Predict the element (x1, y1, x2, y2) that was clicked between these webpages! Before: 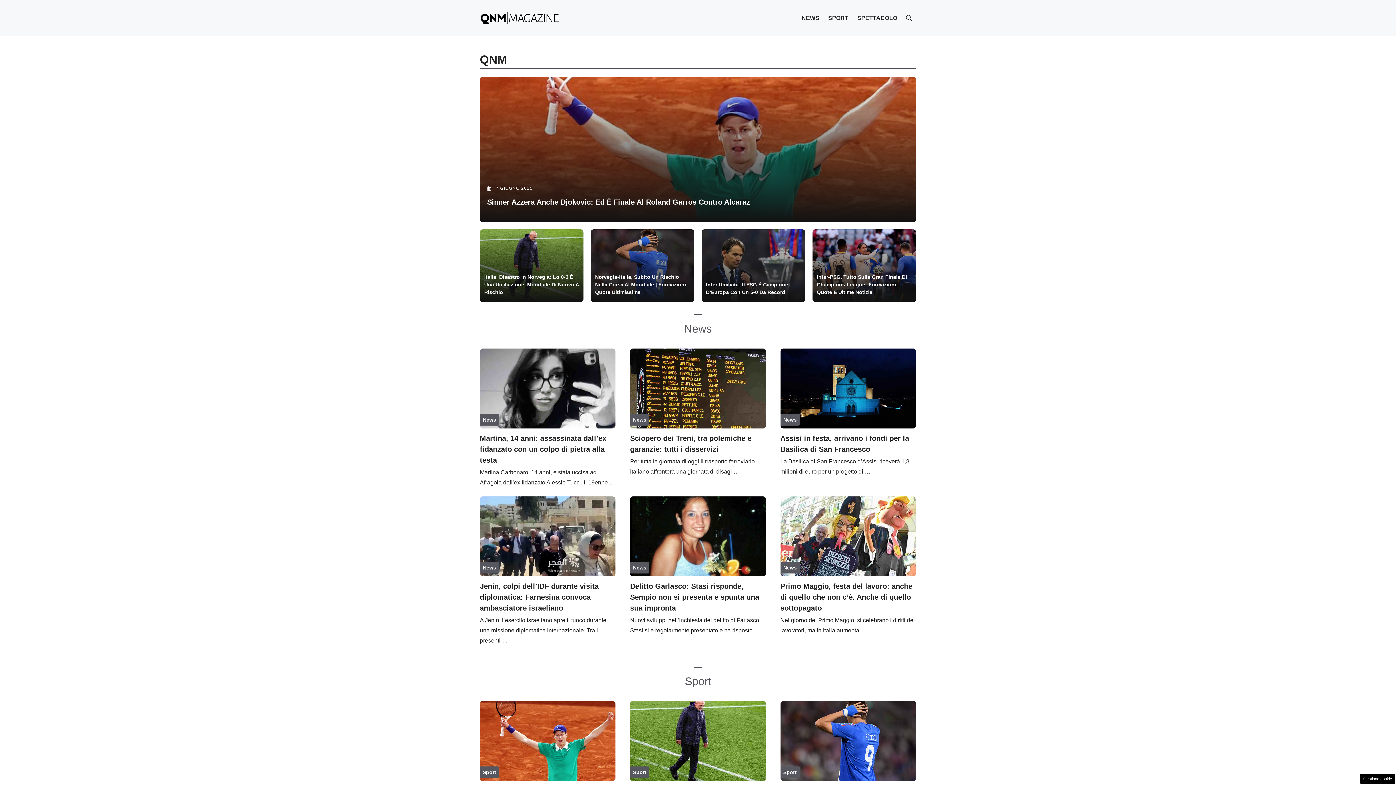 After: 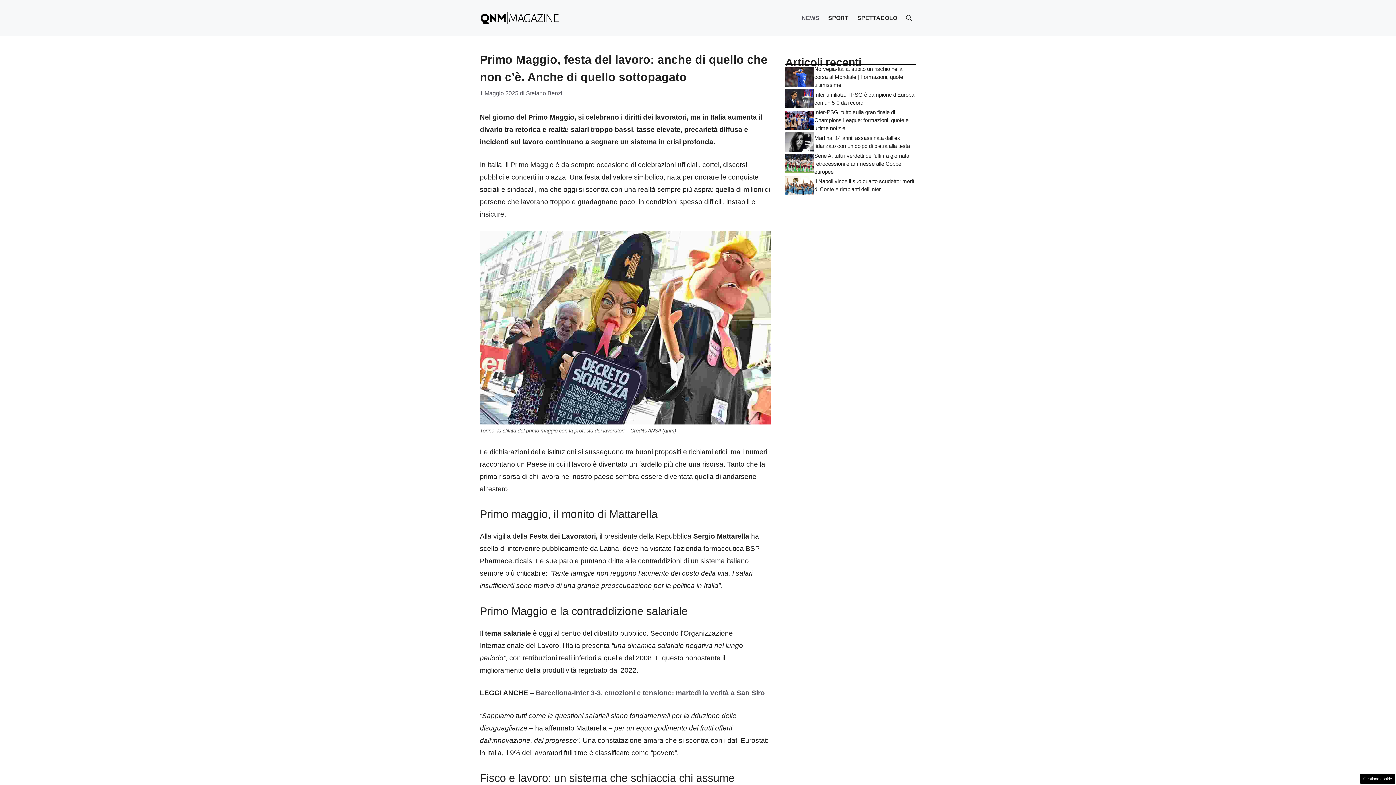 Action: bbox: (780, 532, 916, 540)